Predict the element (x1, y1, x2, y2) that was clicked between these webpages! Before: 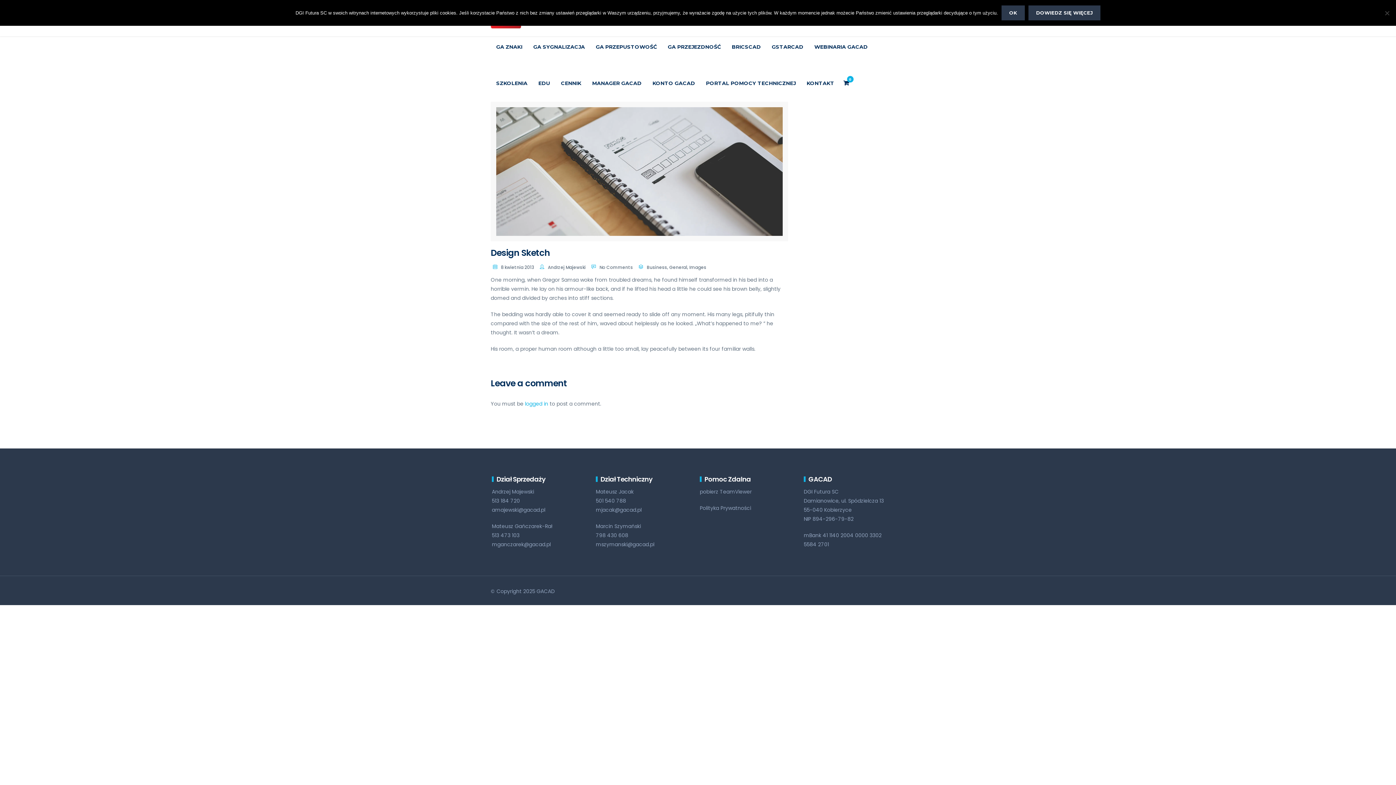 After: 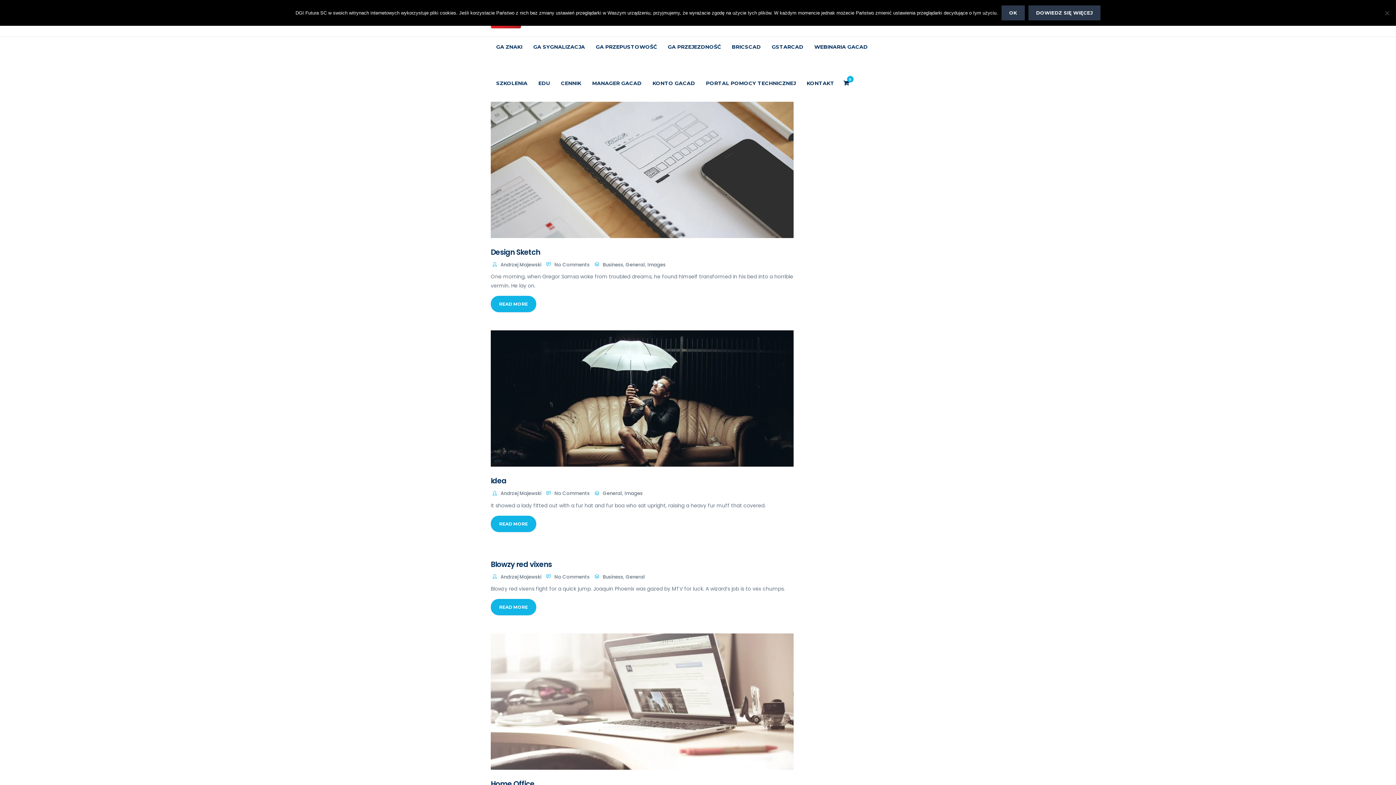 Action: bbox: (669, 264, 687, 270) label: General